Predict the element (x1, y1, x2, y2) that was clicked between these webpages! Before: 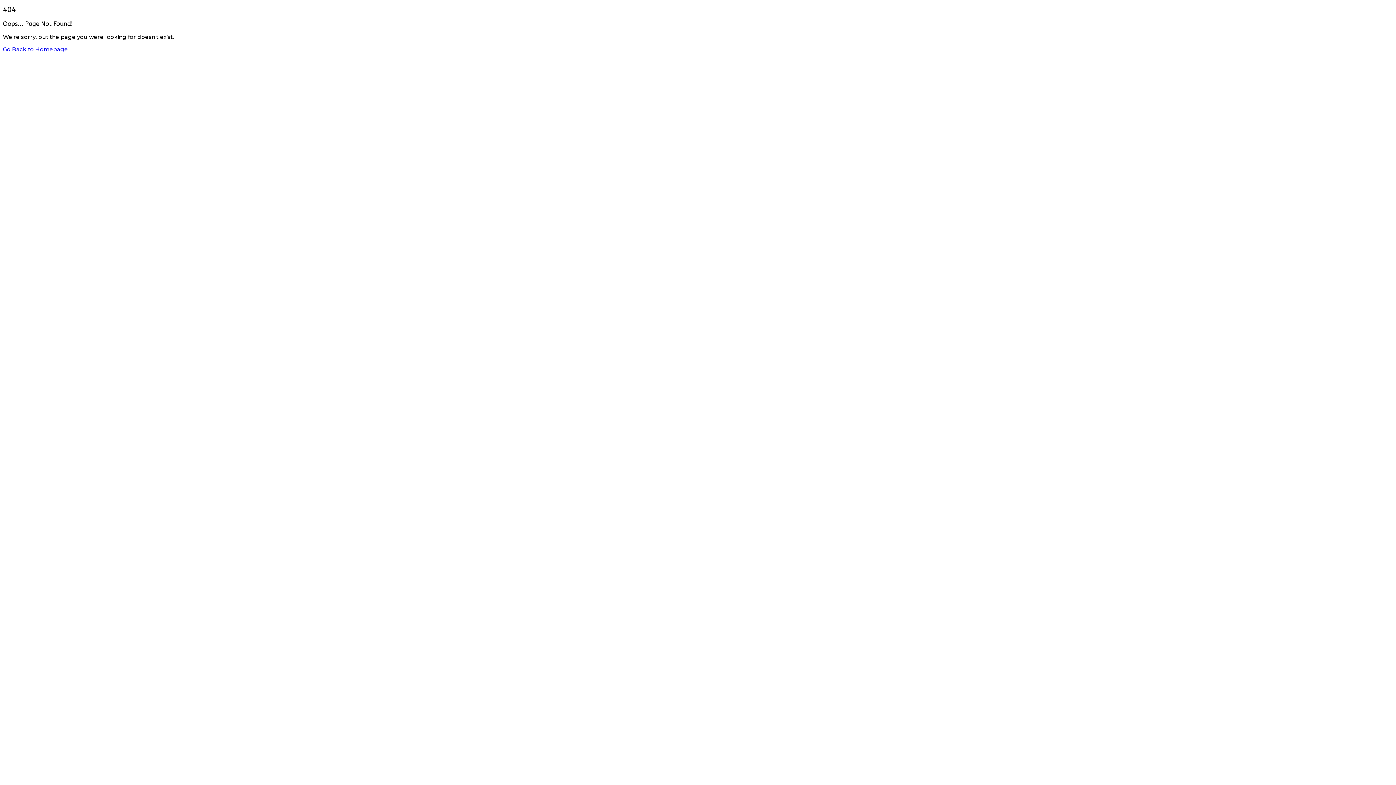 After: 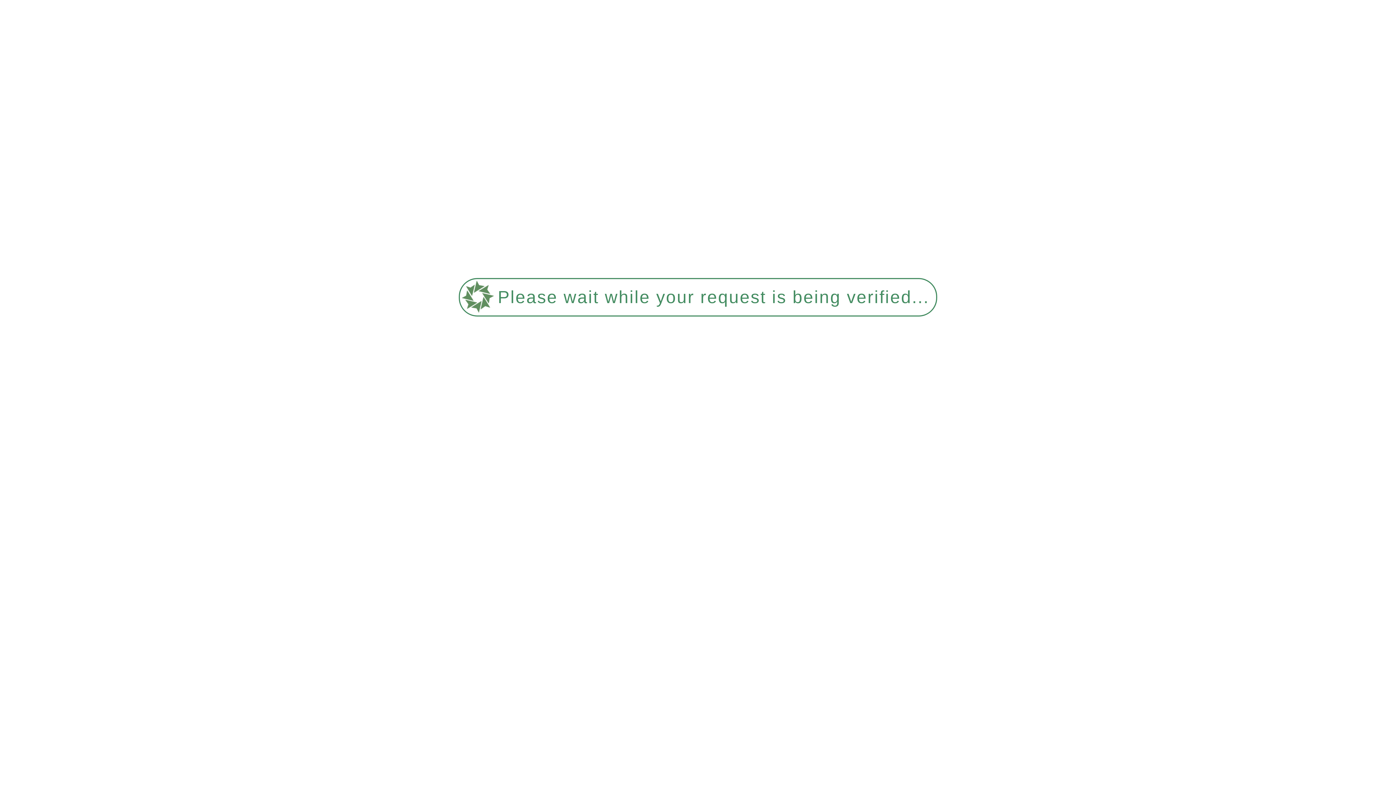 Action: bbox: (2, 45, 68, 52) label: Go Back to Homepage